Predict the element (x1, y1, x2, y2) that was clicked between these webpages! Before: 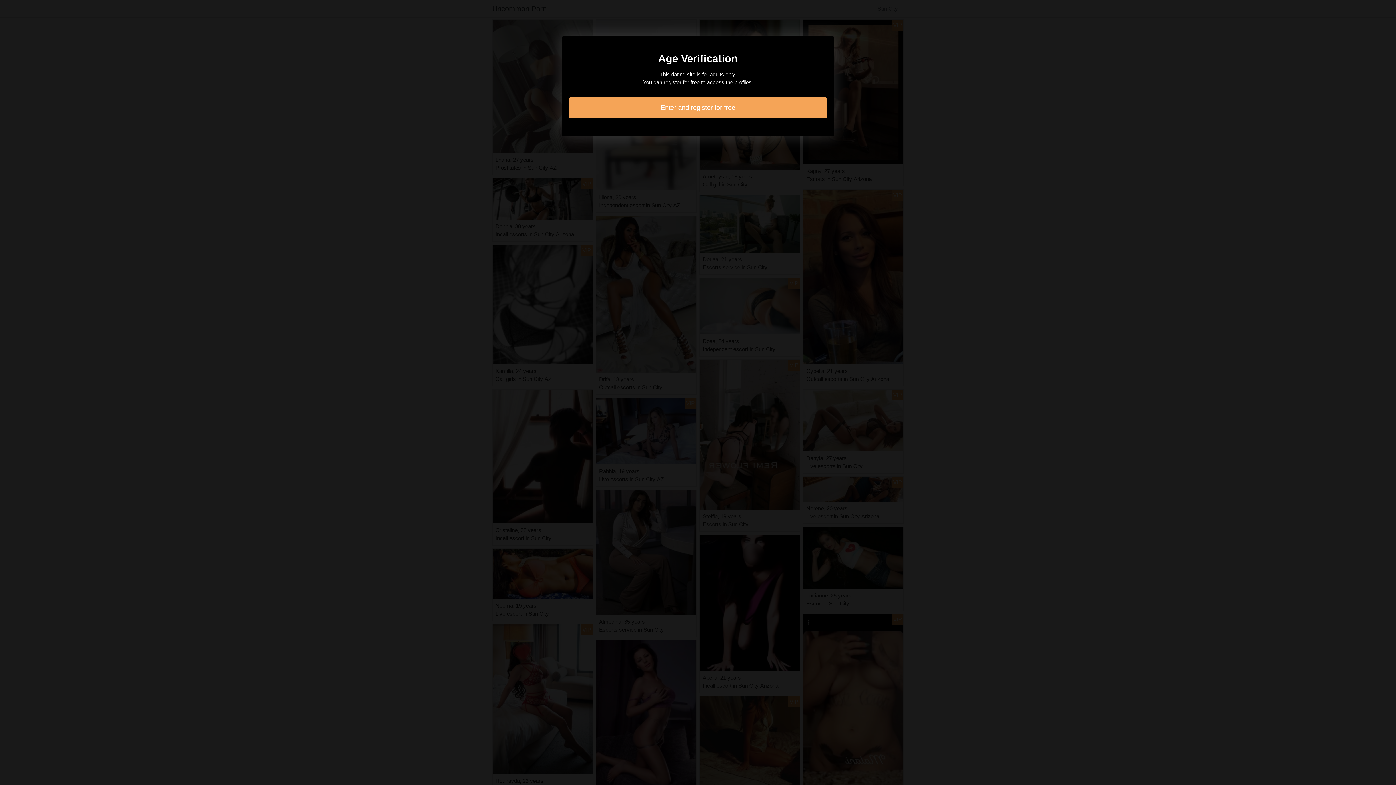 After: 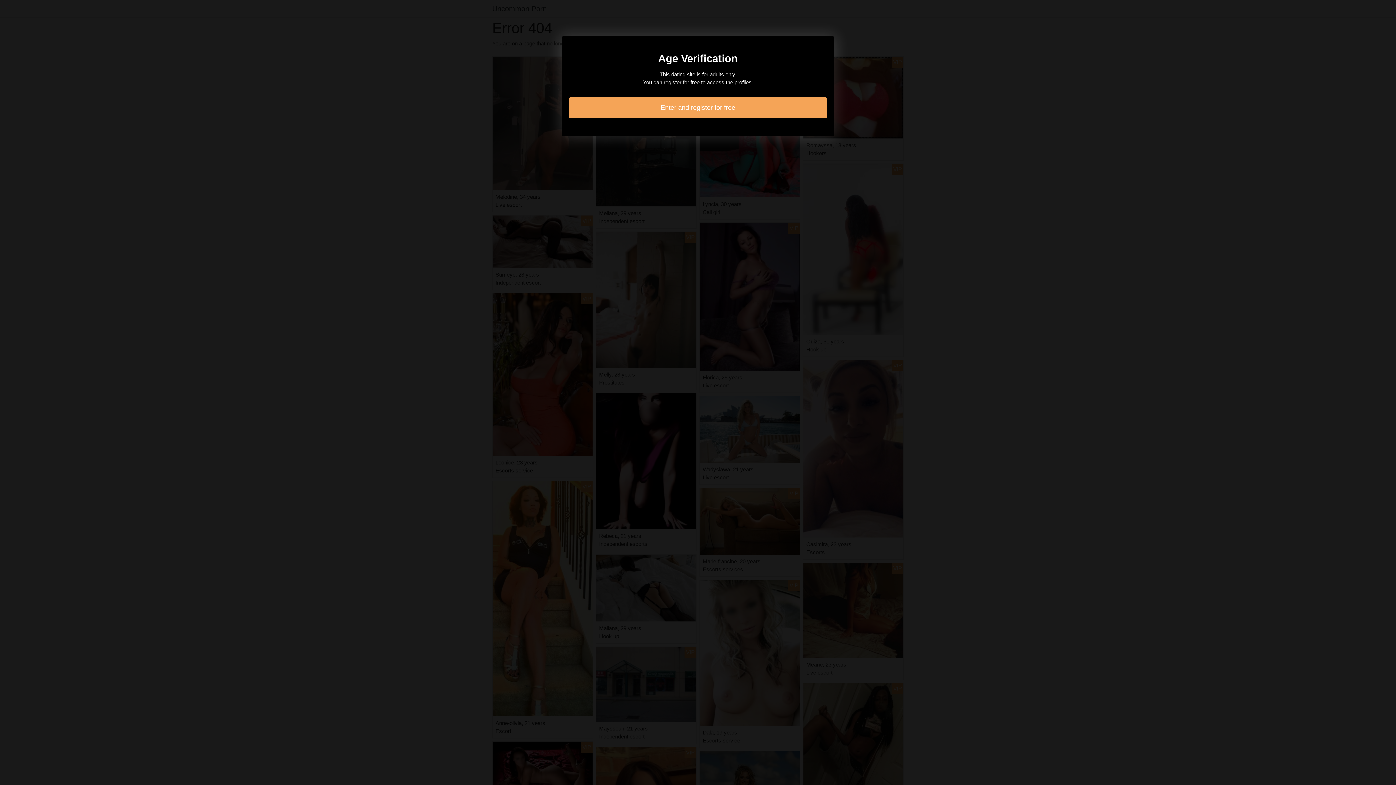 Action: bbox: (569, 97, 827, 118) label: Enter and register for free